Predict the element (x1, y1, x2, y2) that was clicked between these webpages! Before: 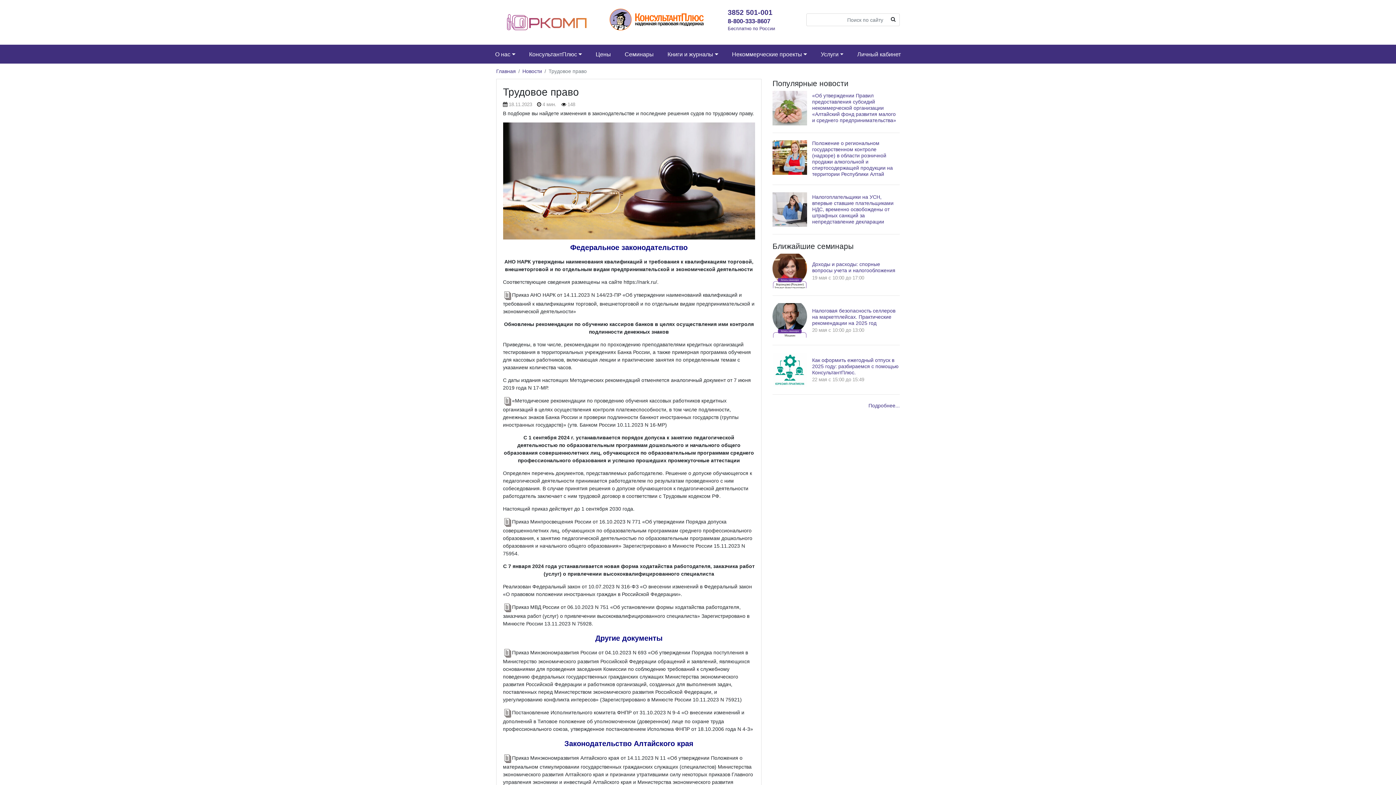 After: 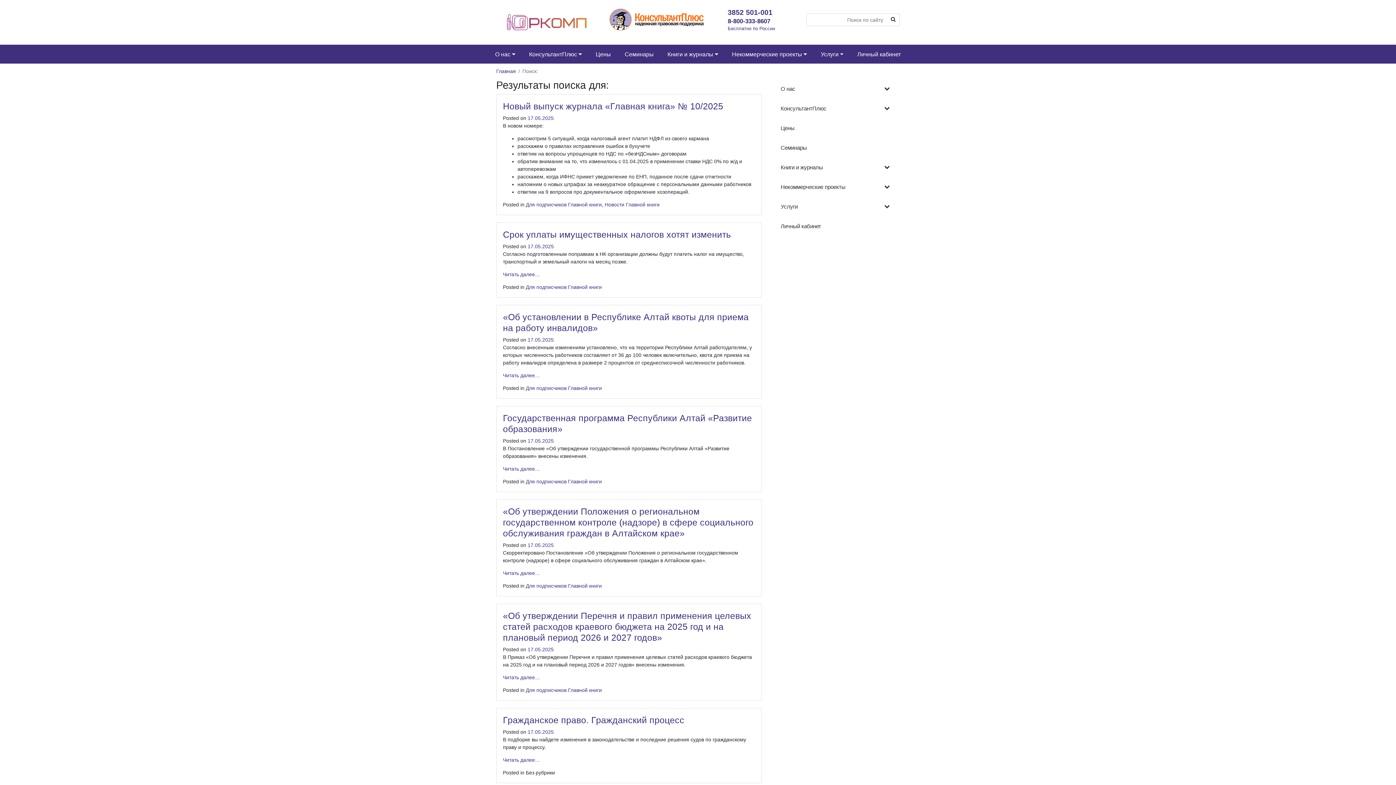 Action: bbox: (887, 13, 899, 25)